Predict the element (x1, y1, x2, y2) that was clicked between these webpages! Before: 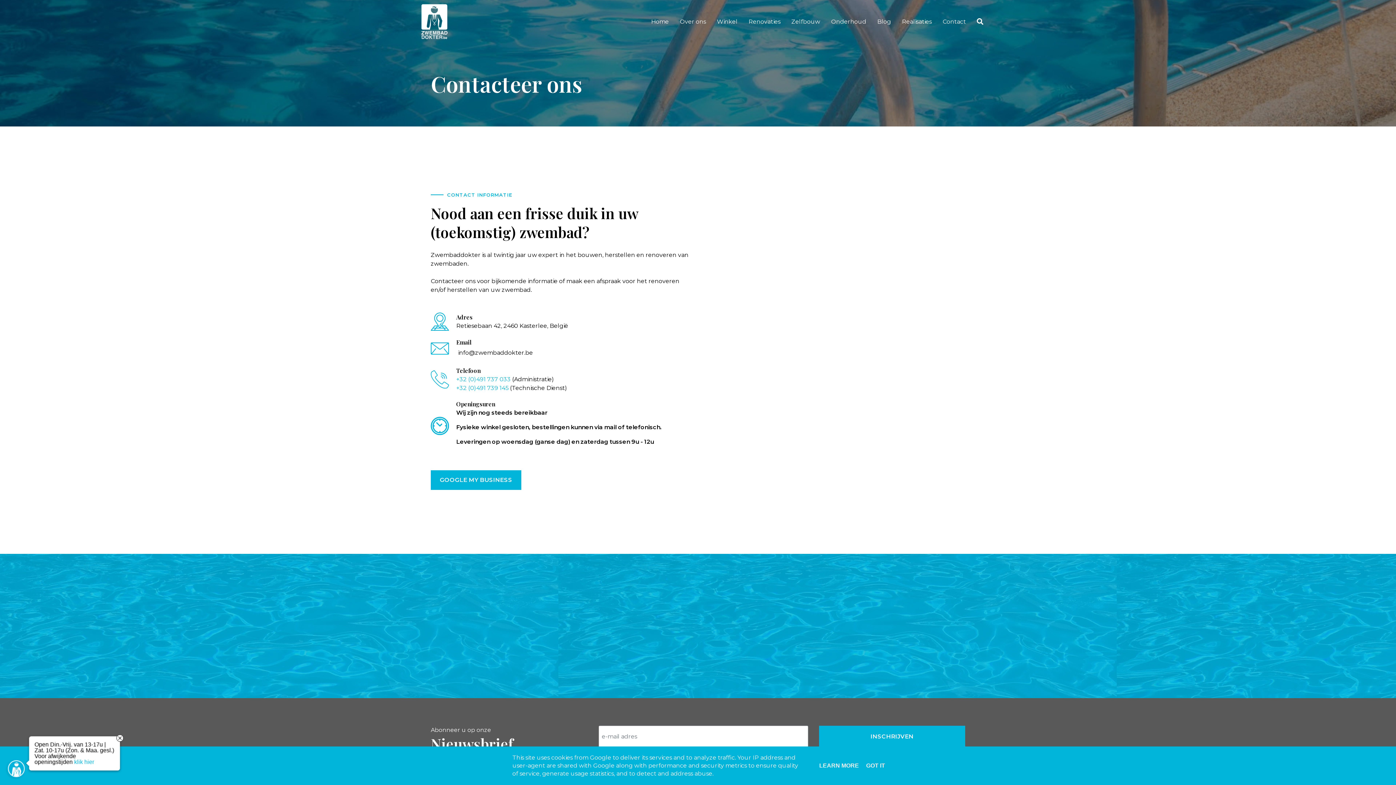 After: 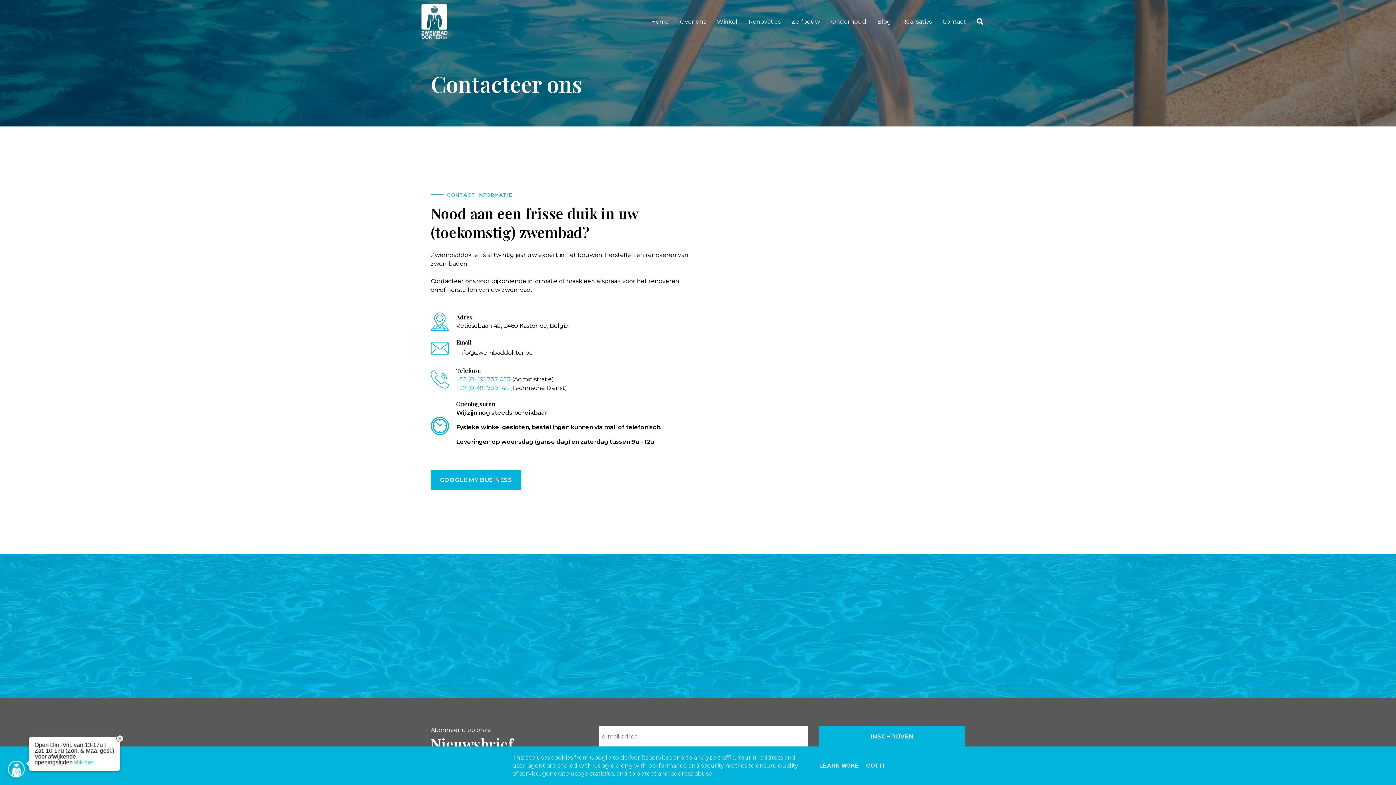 Action: label: info@zwembaddokter.be bbox: (456, 346, 534, 359)